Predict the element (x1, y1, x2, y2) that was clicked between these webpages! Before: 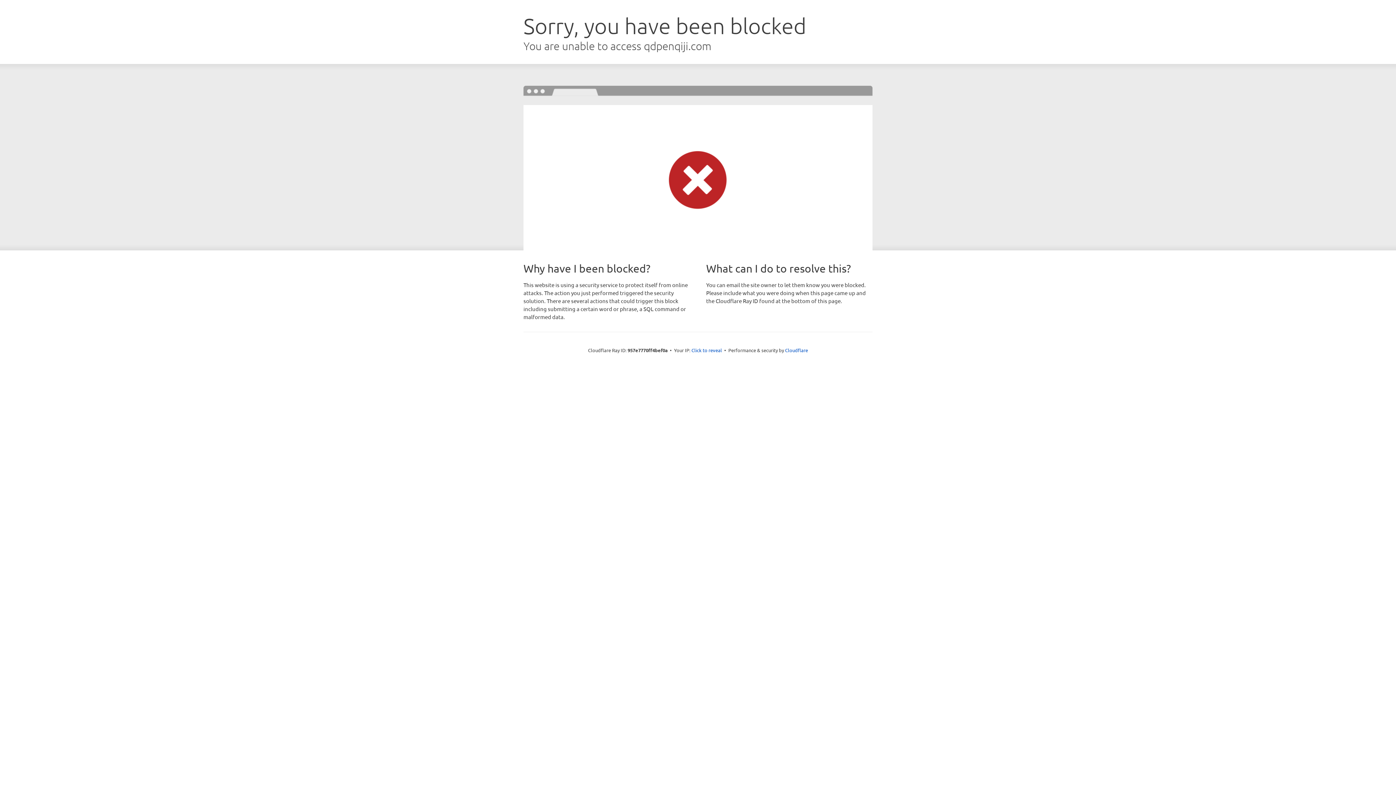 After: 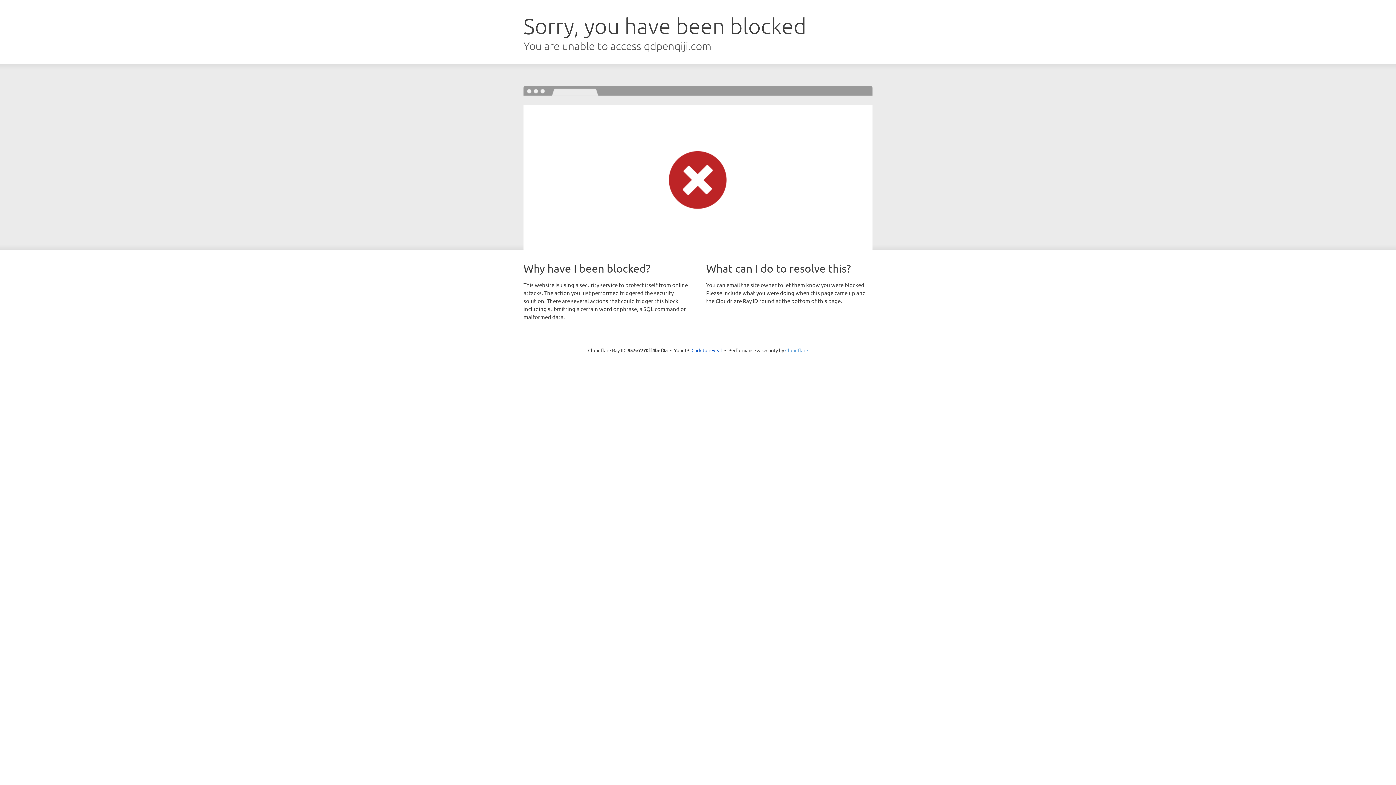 Action: label: Cloudflare bbox: (785, 347, 808, 353)